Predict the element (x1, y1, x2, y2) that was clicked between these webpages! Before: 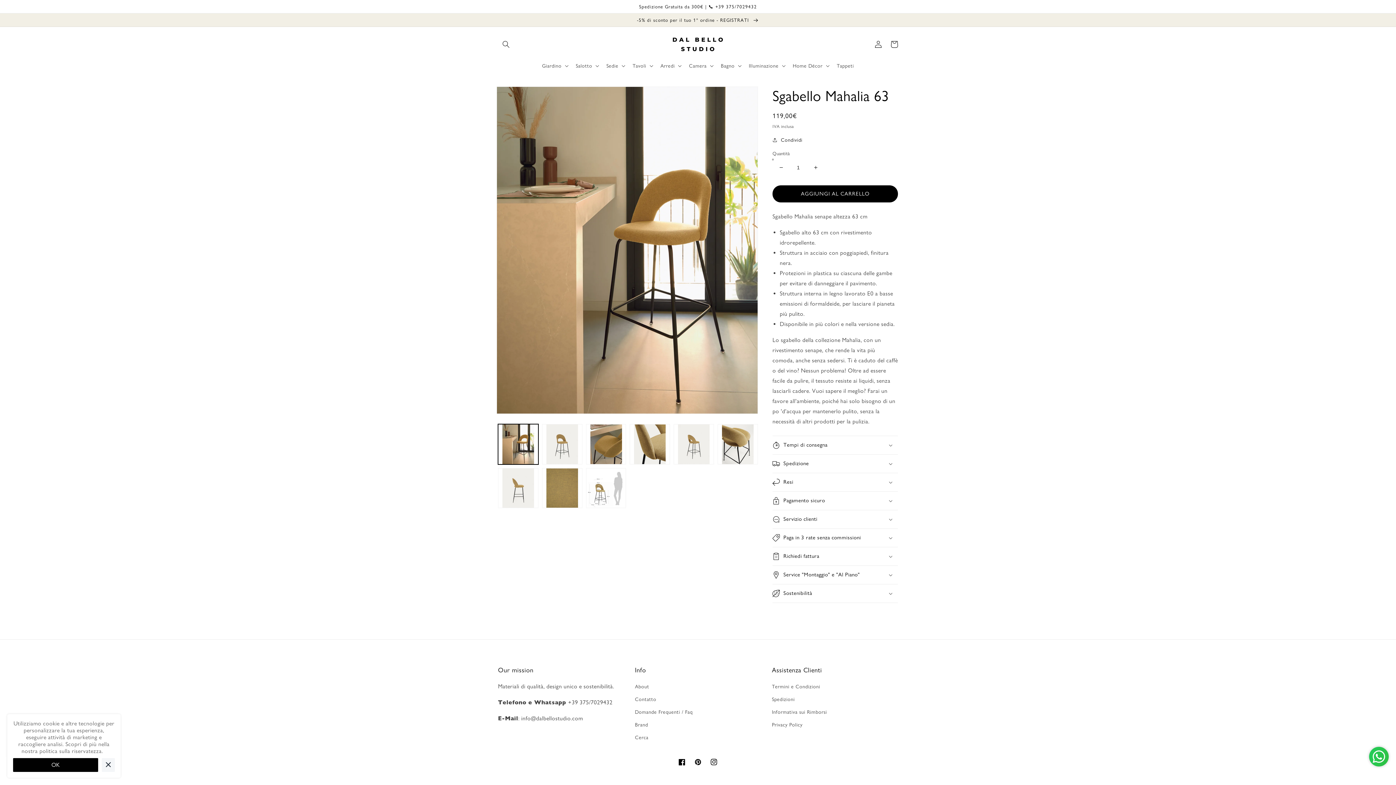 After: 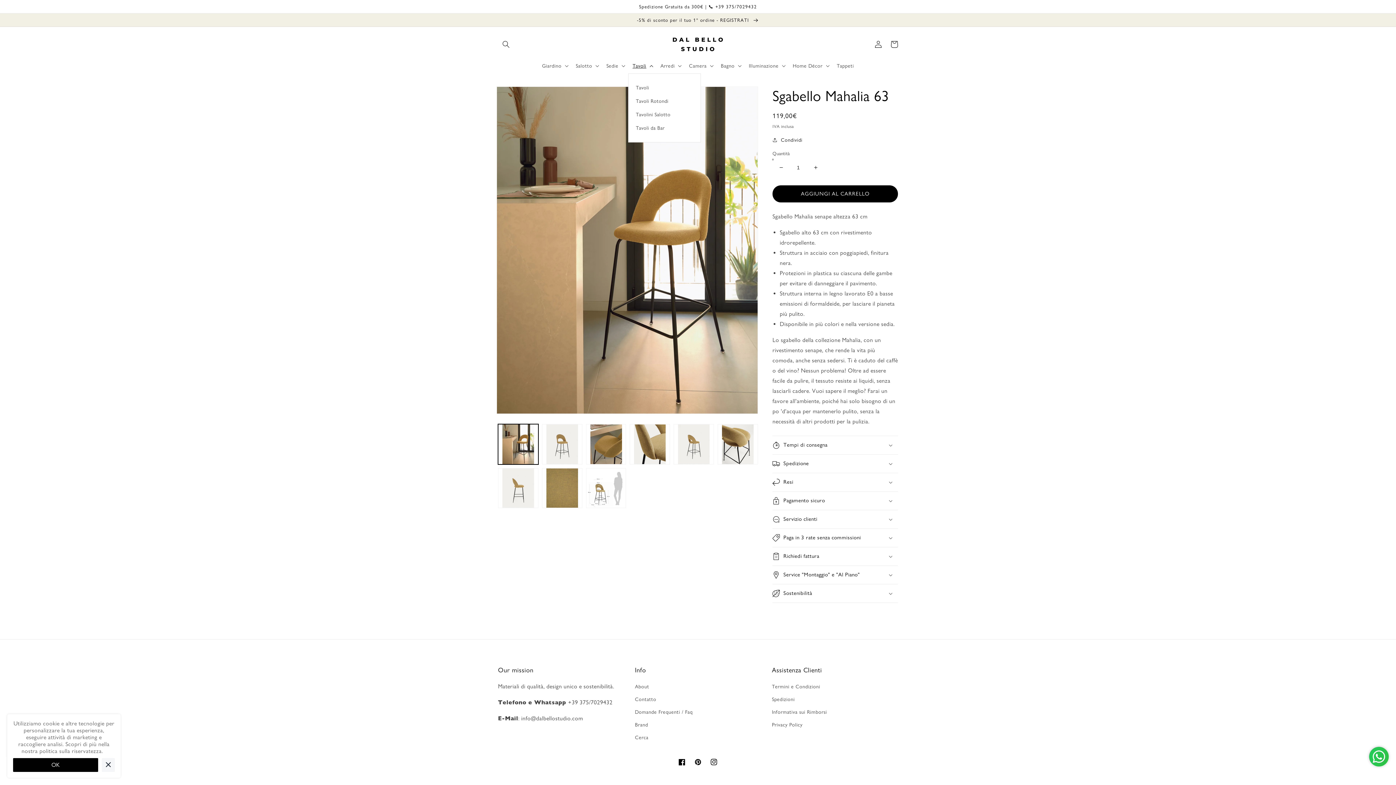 Action: bbox: (628, 58, 656, 73) label: Tavoli